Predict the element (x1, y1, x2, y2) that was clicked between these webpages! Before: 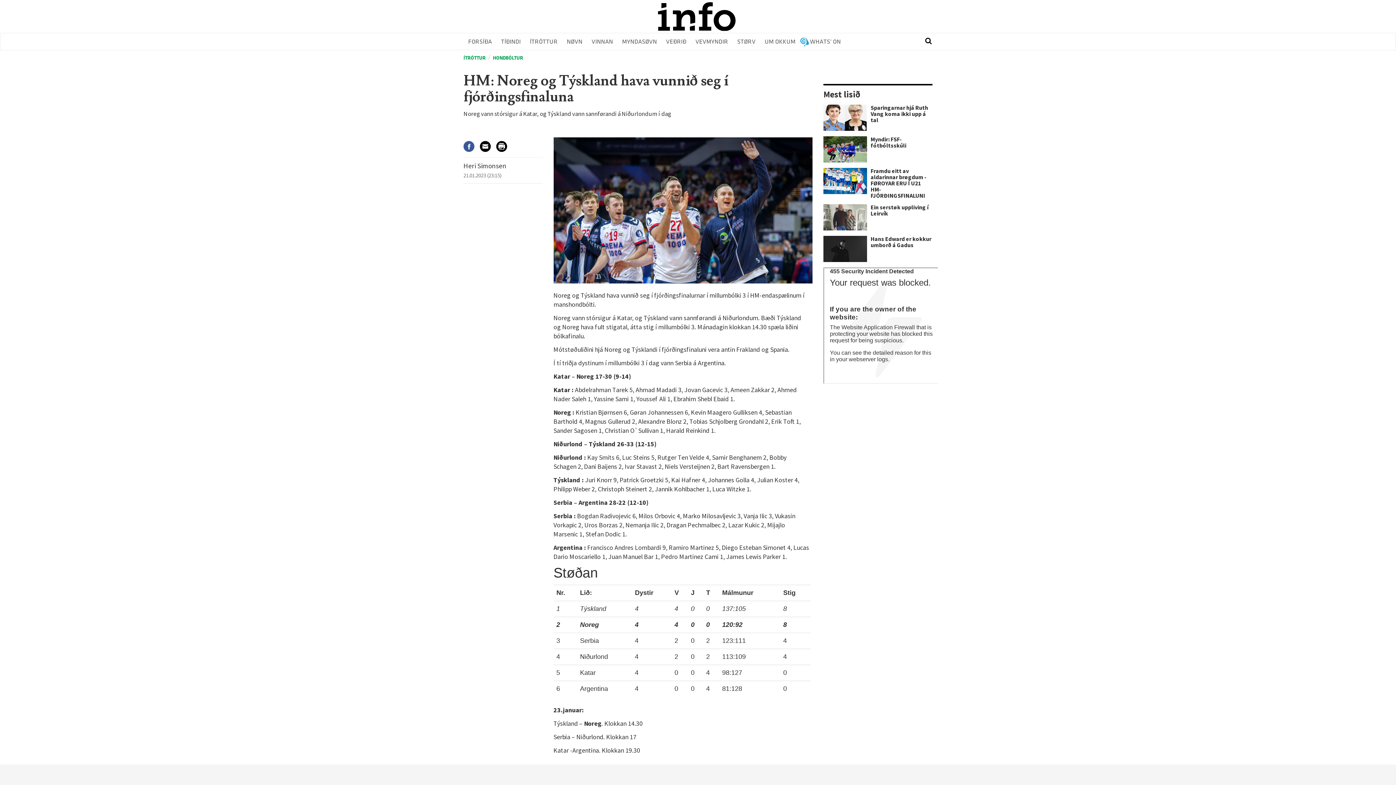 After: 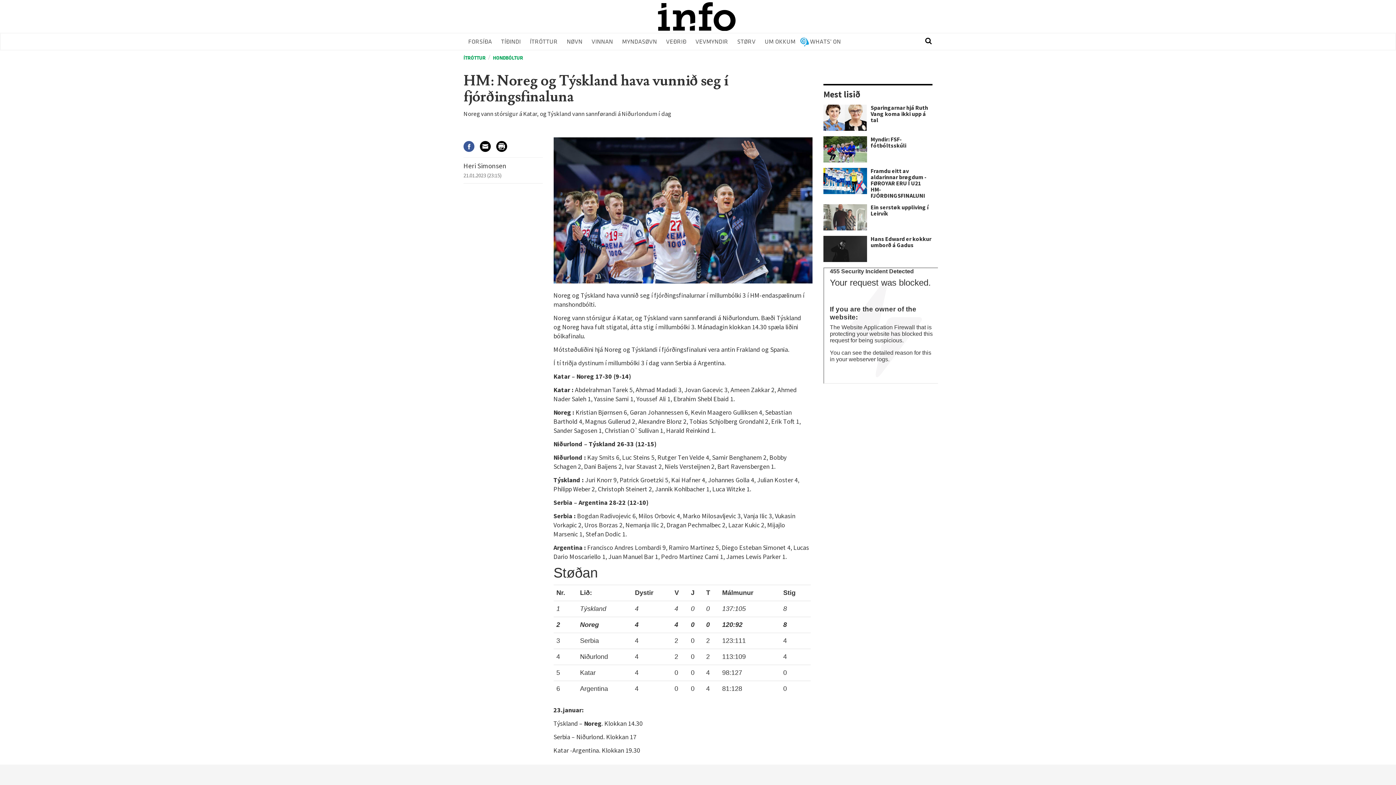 Action: bbox: (480, 144, 496, 150)